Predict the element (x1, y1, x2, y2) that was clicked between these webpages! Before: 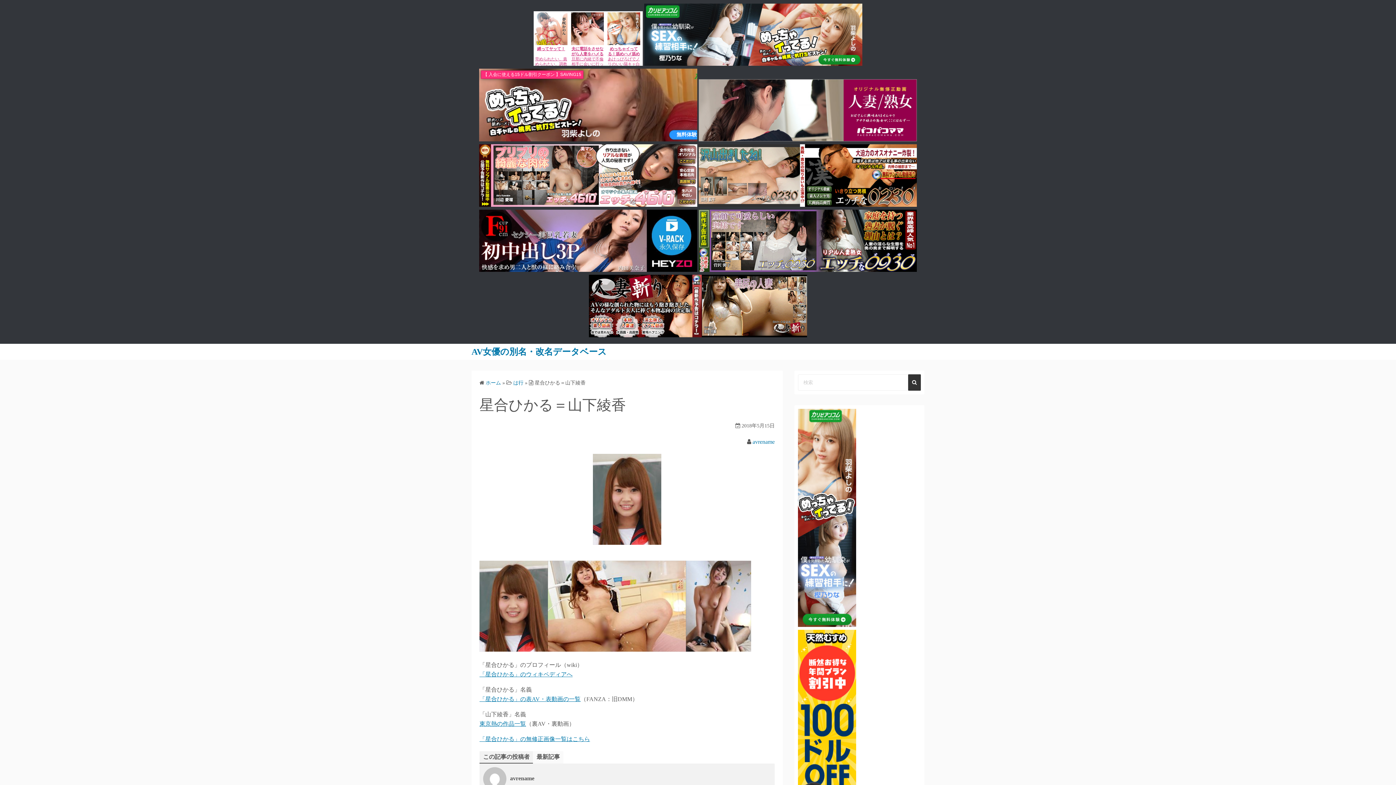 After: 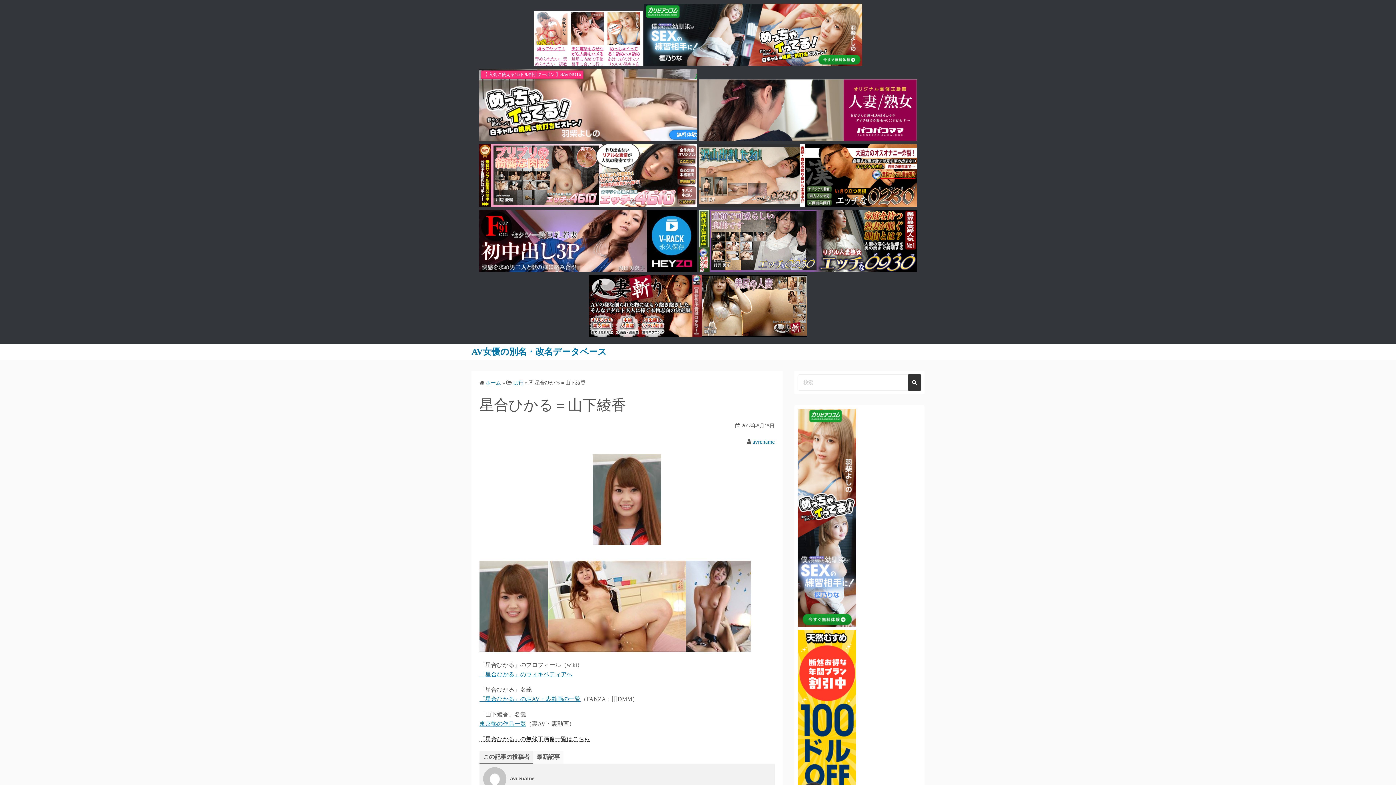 Action: bbox: (479, 736, 590, 742) label: 「星合ひかる」の無修正画像一覧はこちら